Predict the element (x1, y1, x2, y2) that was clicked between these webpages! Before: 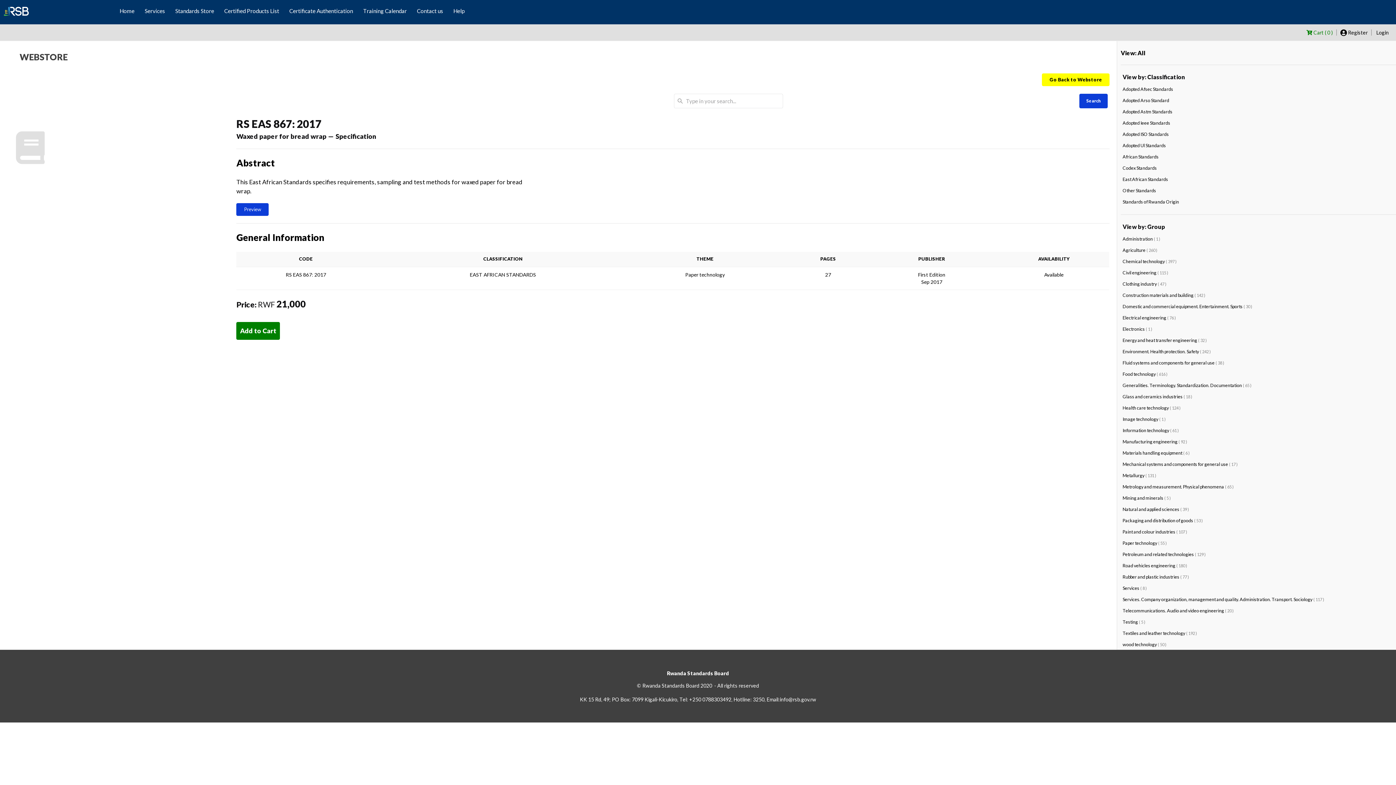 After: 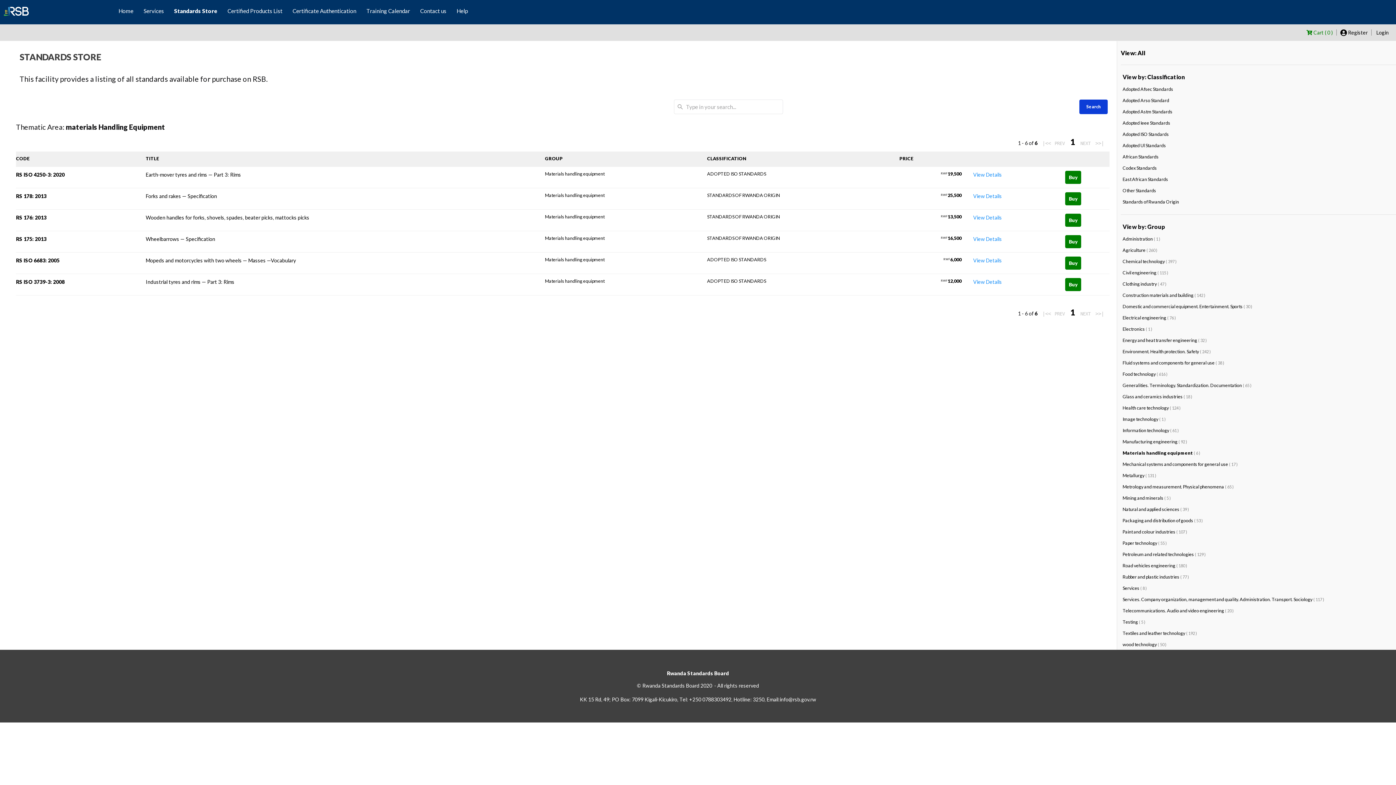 Action: bbox: (1122, 449, 1182, 456) label: Materials handling equipment